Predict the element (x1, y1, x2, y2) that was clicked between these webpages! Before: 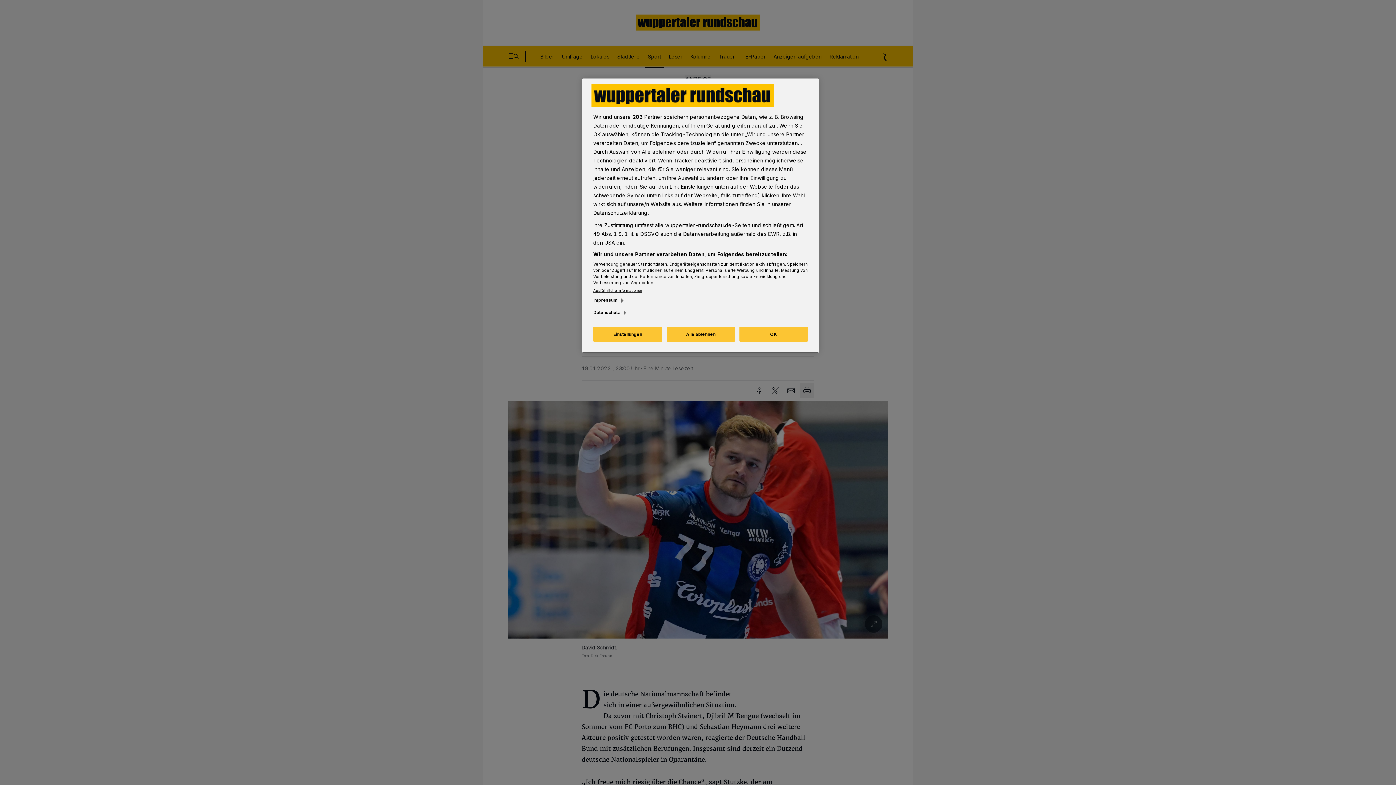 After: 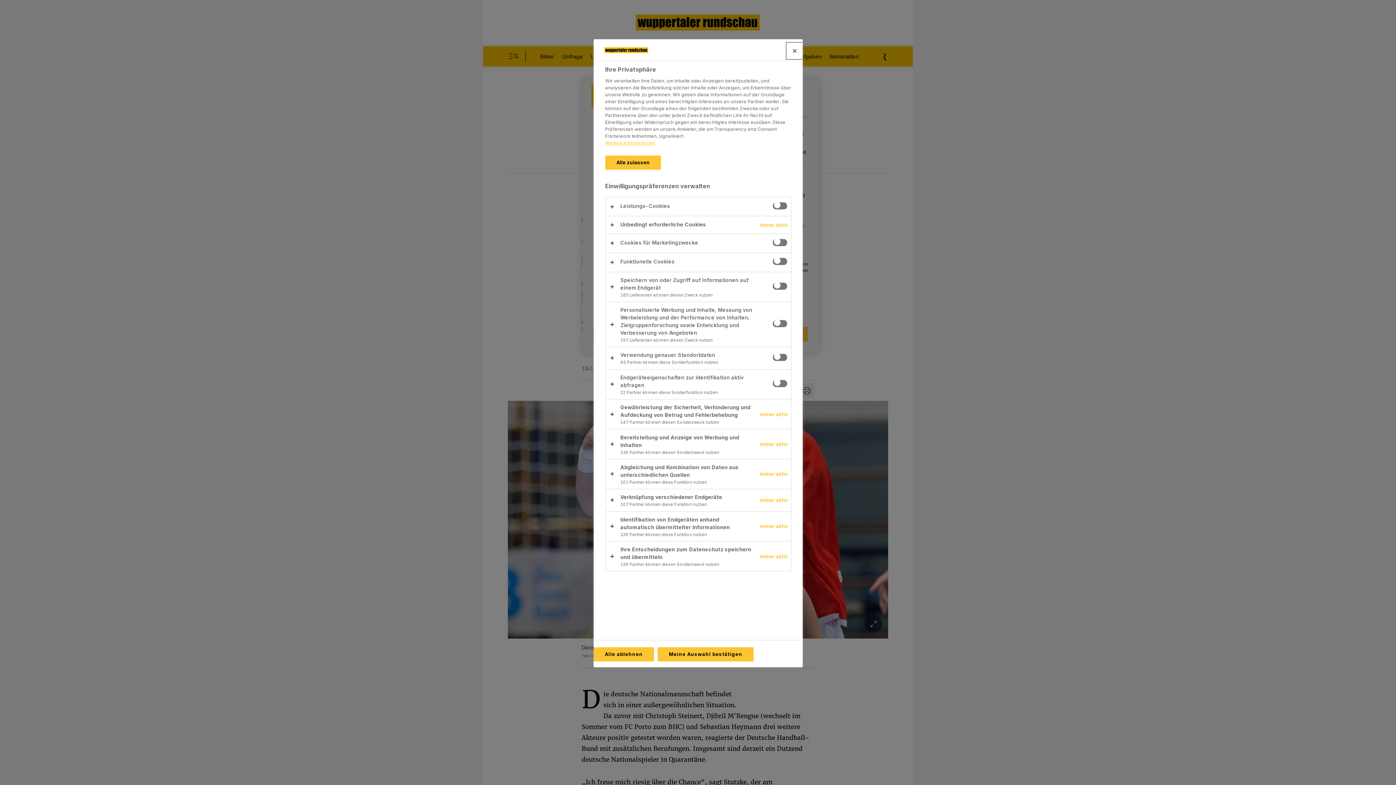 Action: label: Einstellungen bbox: (593, 326, 662, 341)